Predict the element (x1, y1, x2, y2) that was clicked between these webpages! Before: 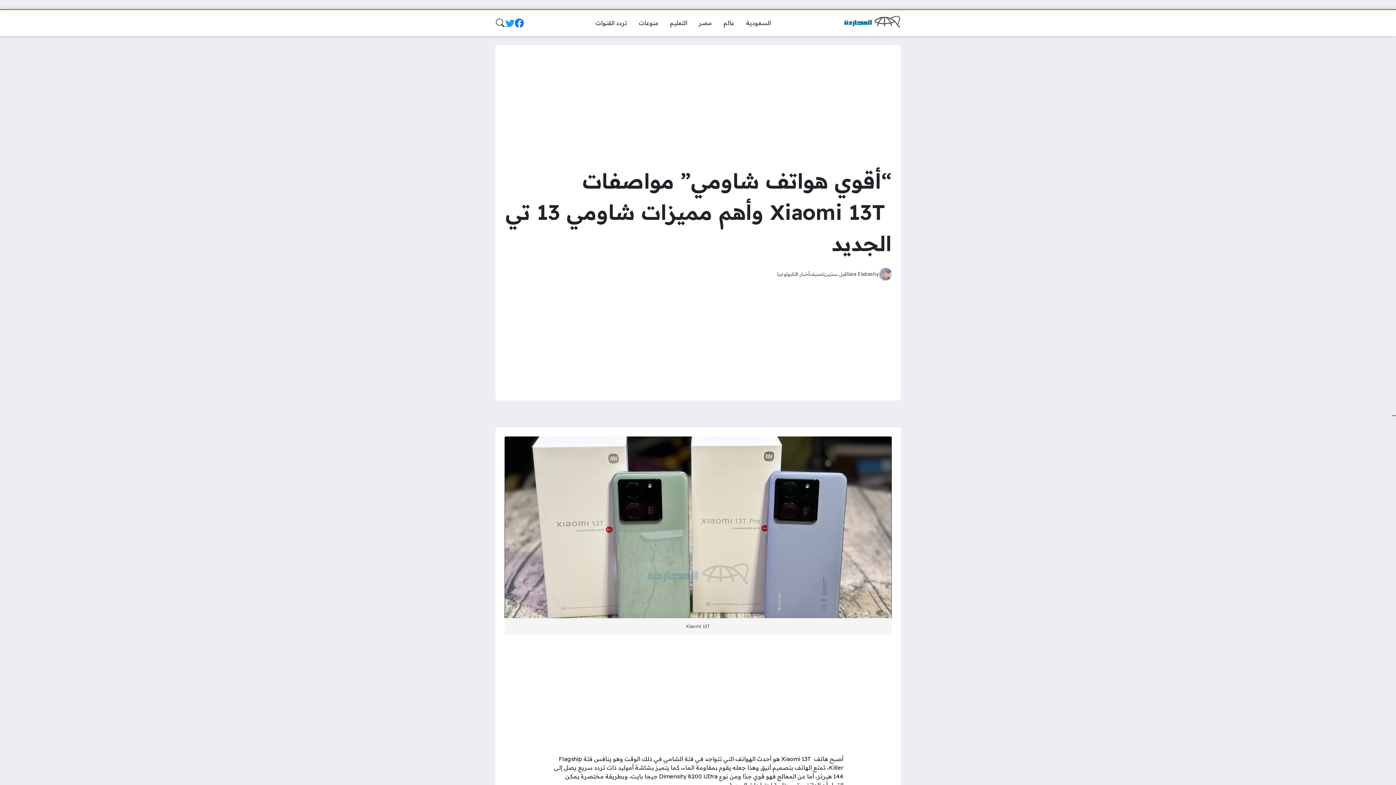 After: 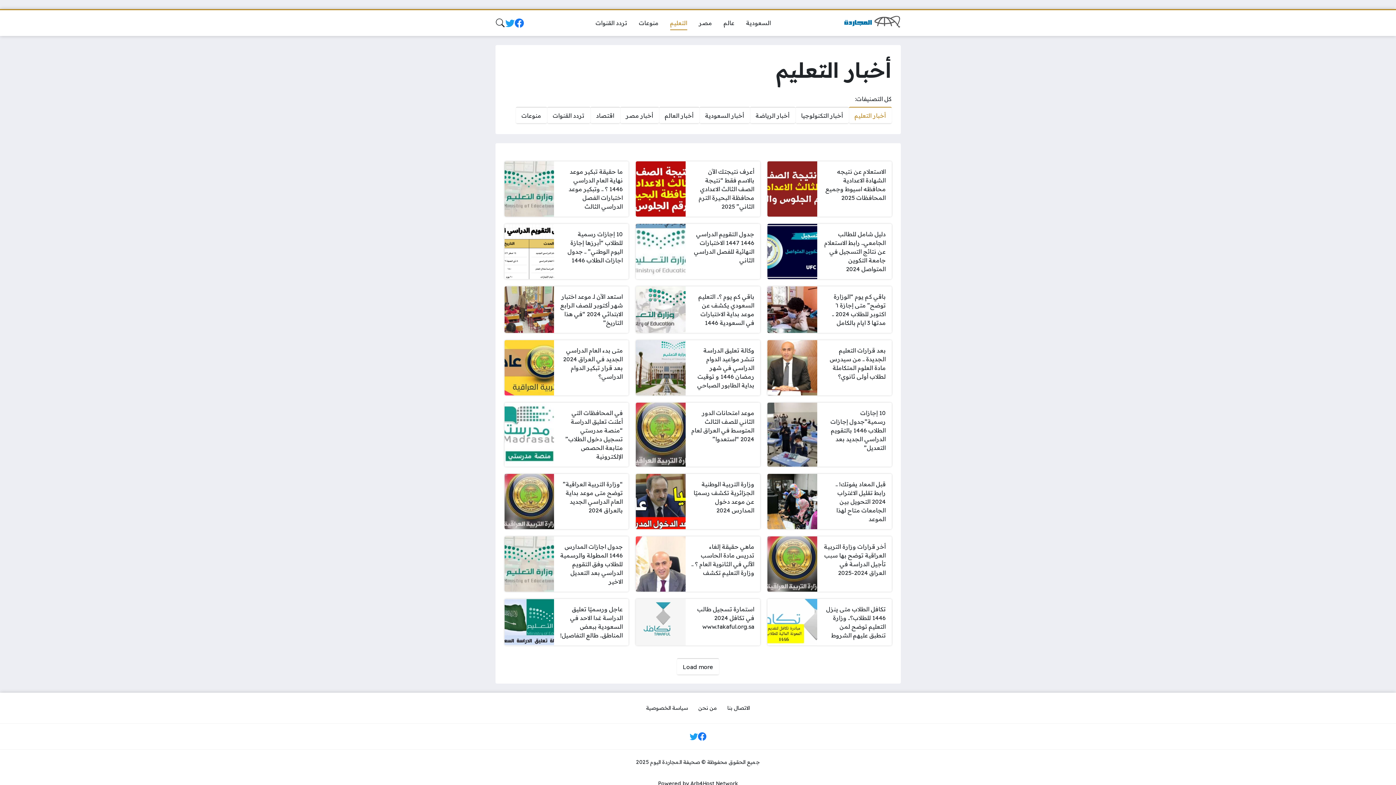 Action: label: التعليم bbox: (664, 15, 693, 30)